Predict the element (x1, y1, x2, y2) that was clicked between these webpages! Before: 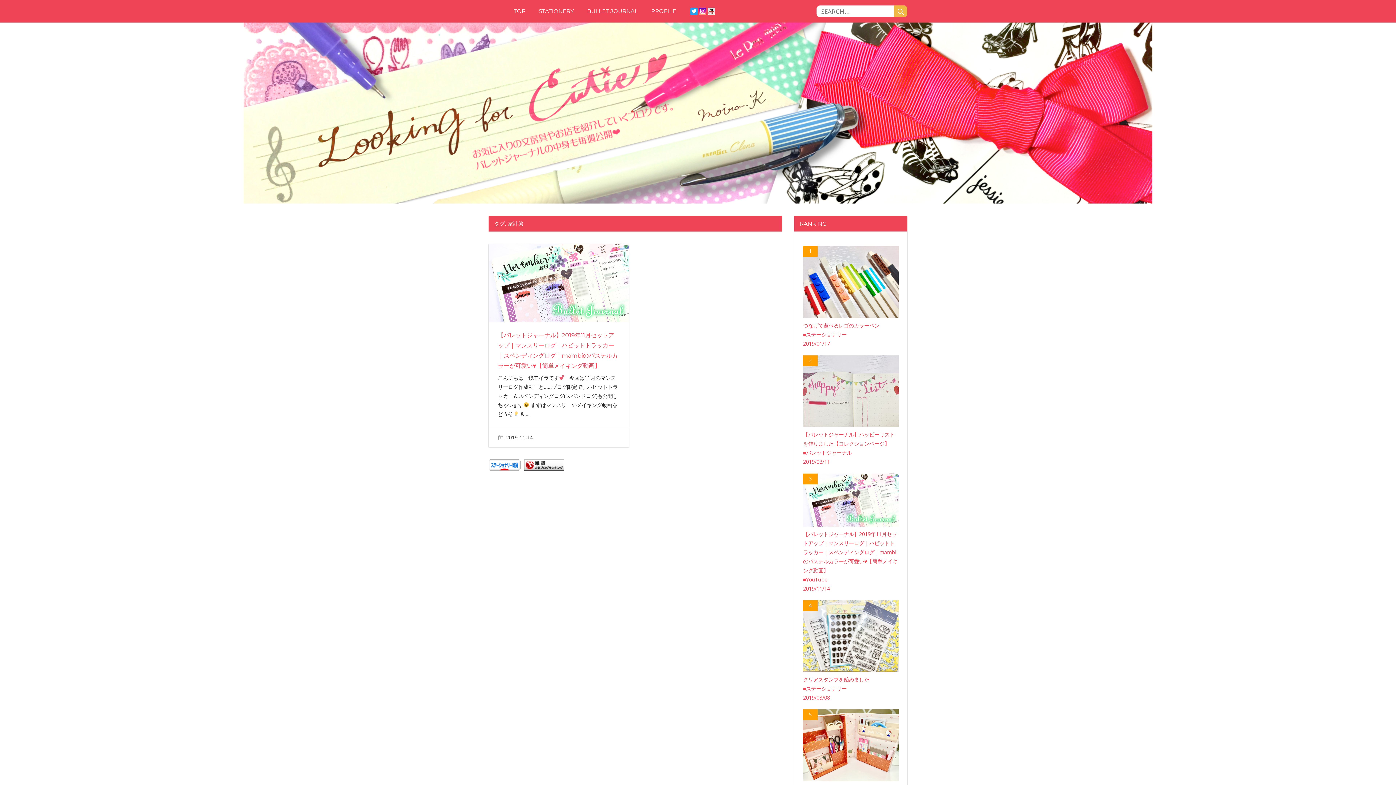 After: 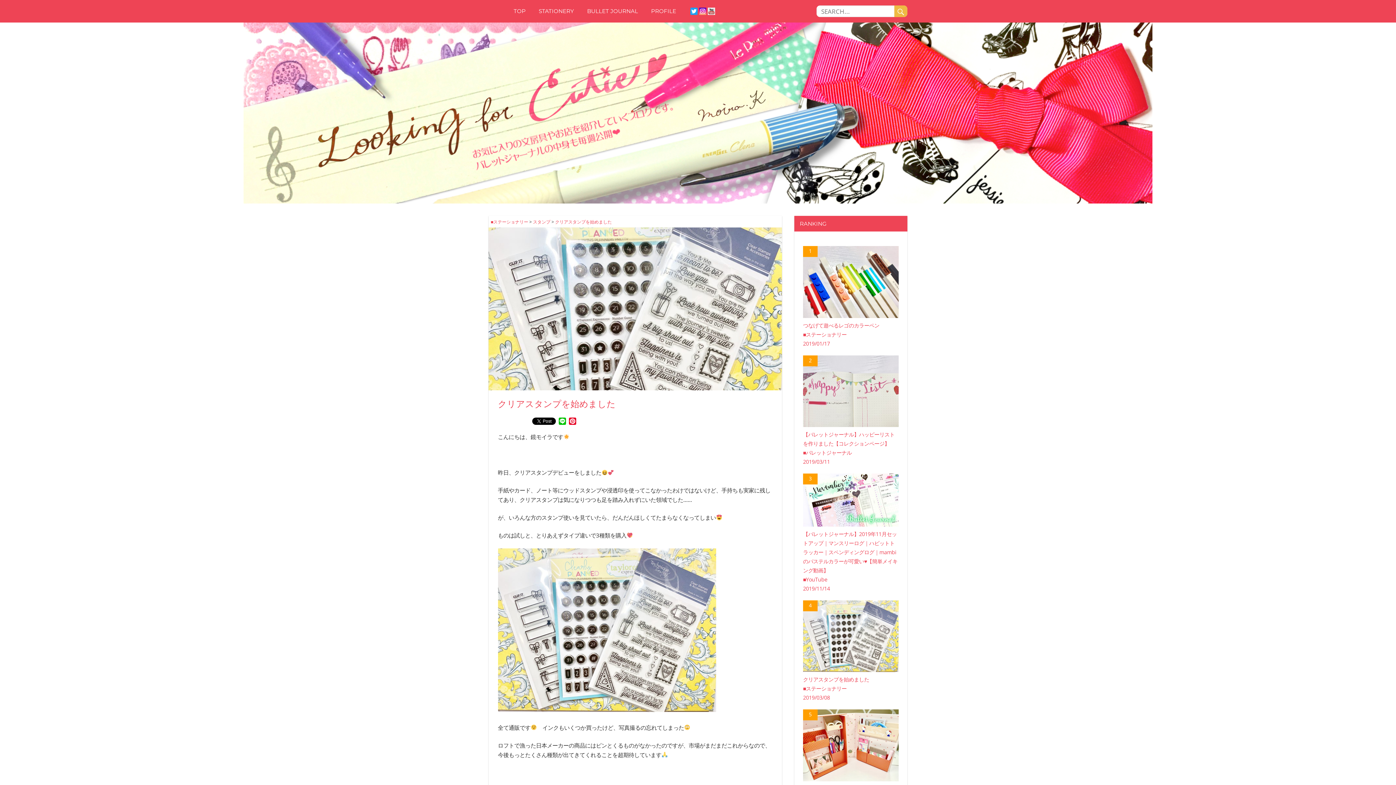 Action: bbox: (803, 600, 898, 702) label: クリアスタンプを始めました
■ステーショナリー
2019/03/08